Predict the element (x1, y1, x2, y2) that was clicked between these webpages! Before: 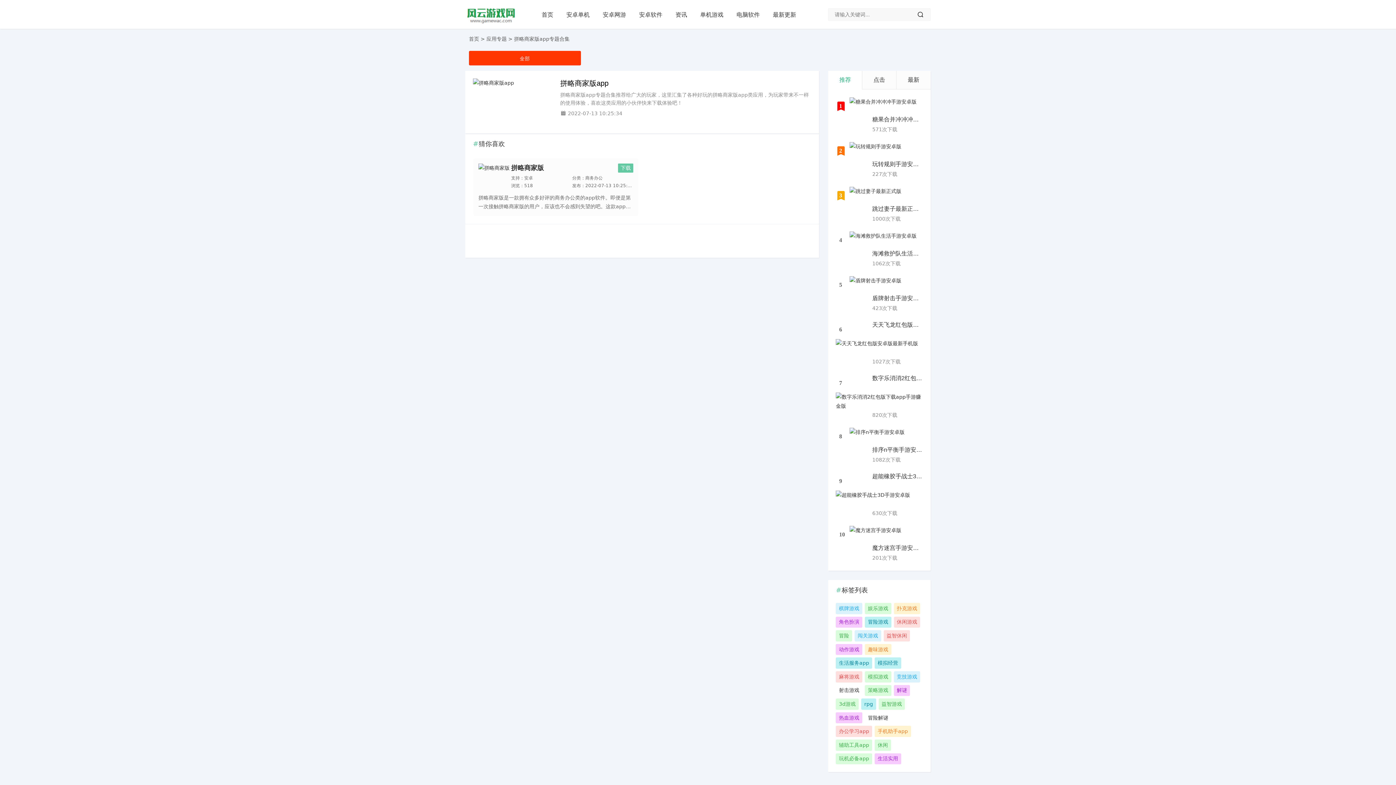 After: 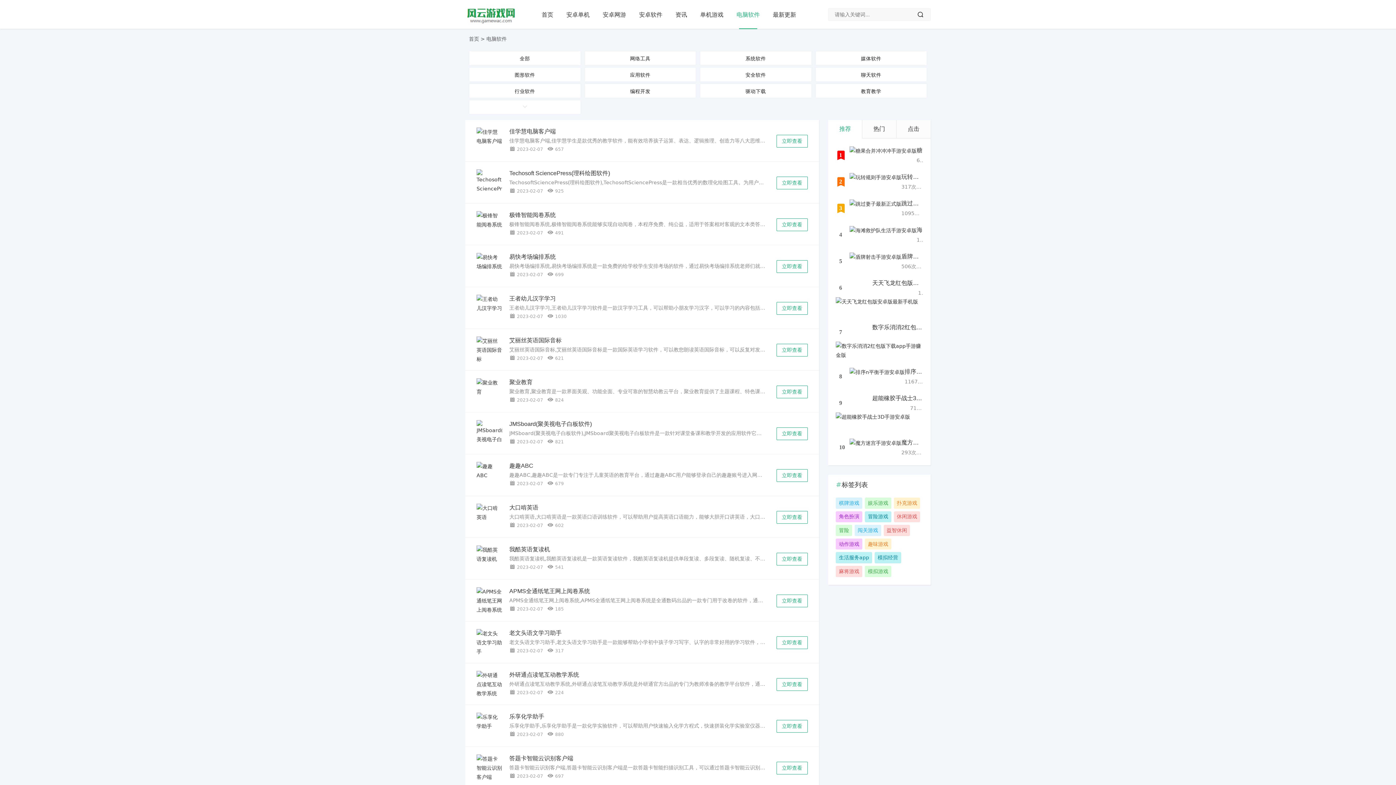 Action: label: 电脑软件 bbox: (730, 0, 766, 29)